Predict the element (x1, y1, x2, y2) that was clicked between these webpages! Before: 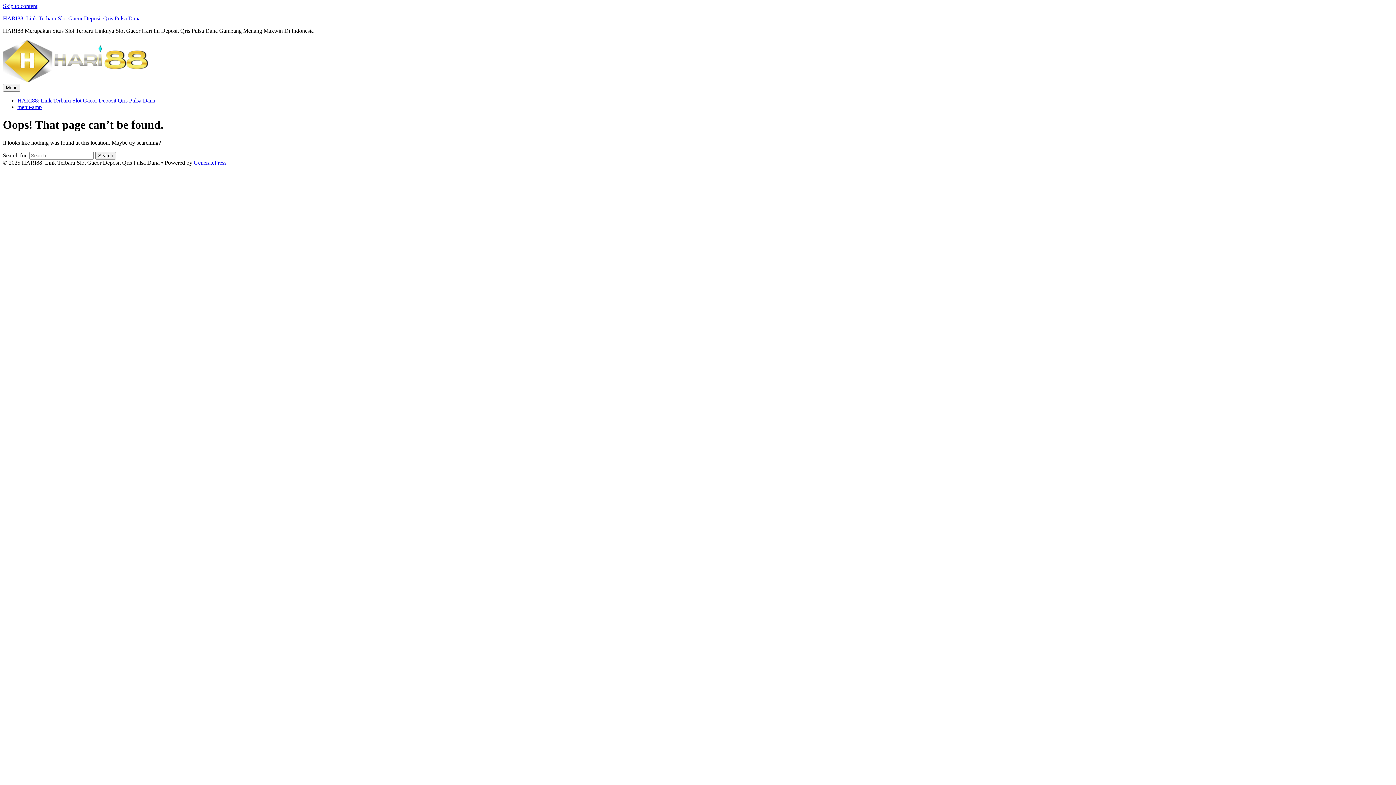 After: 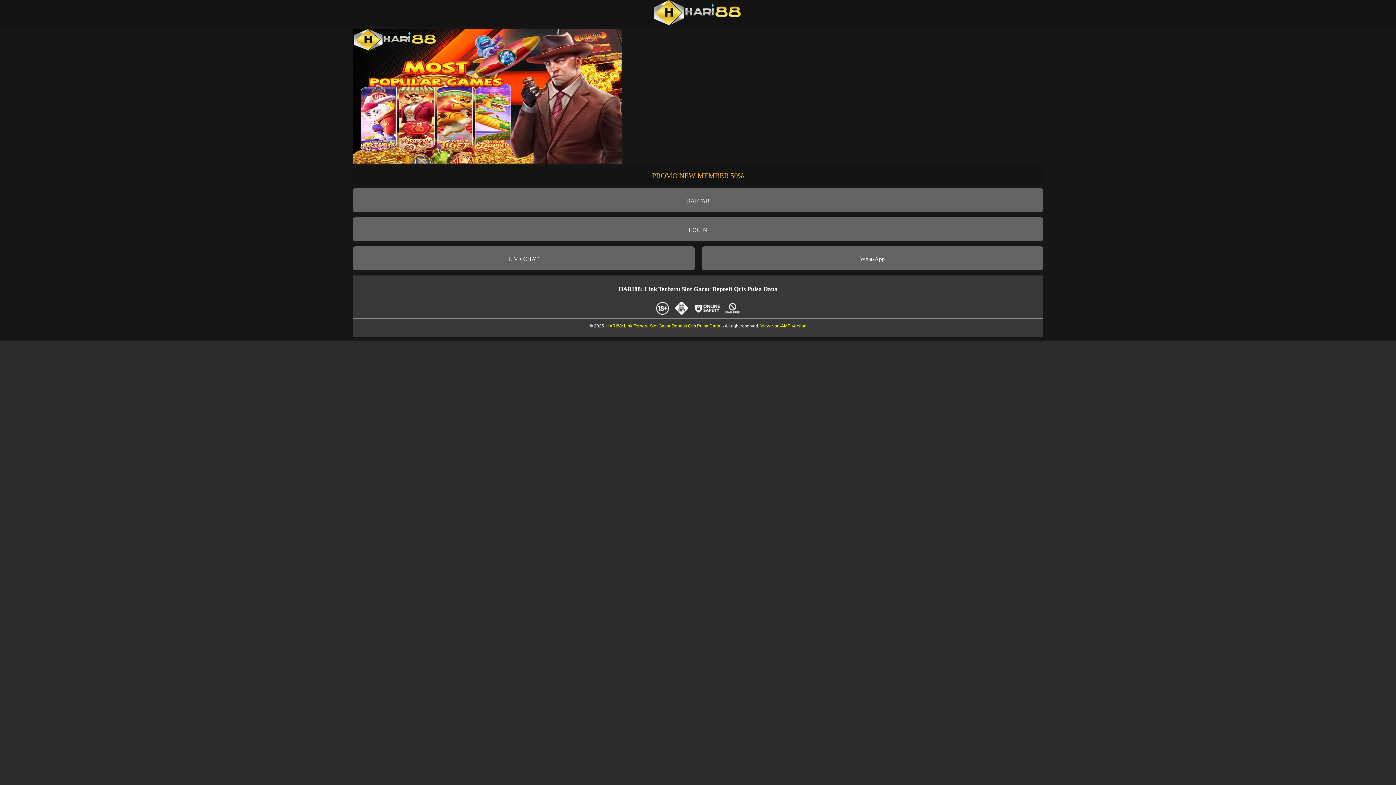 Action: bbox: (17, 104, 41, 110) label: menu-amp